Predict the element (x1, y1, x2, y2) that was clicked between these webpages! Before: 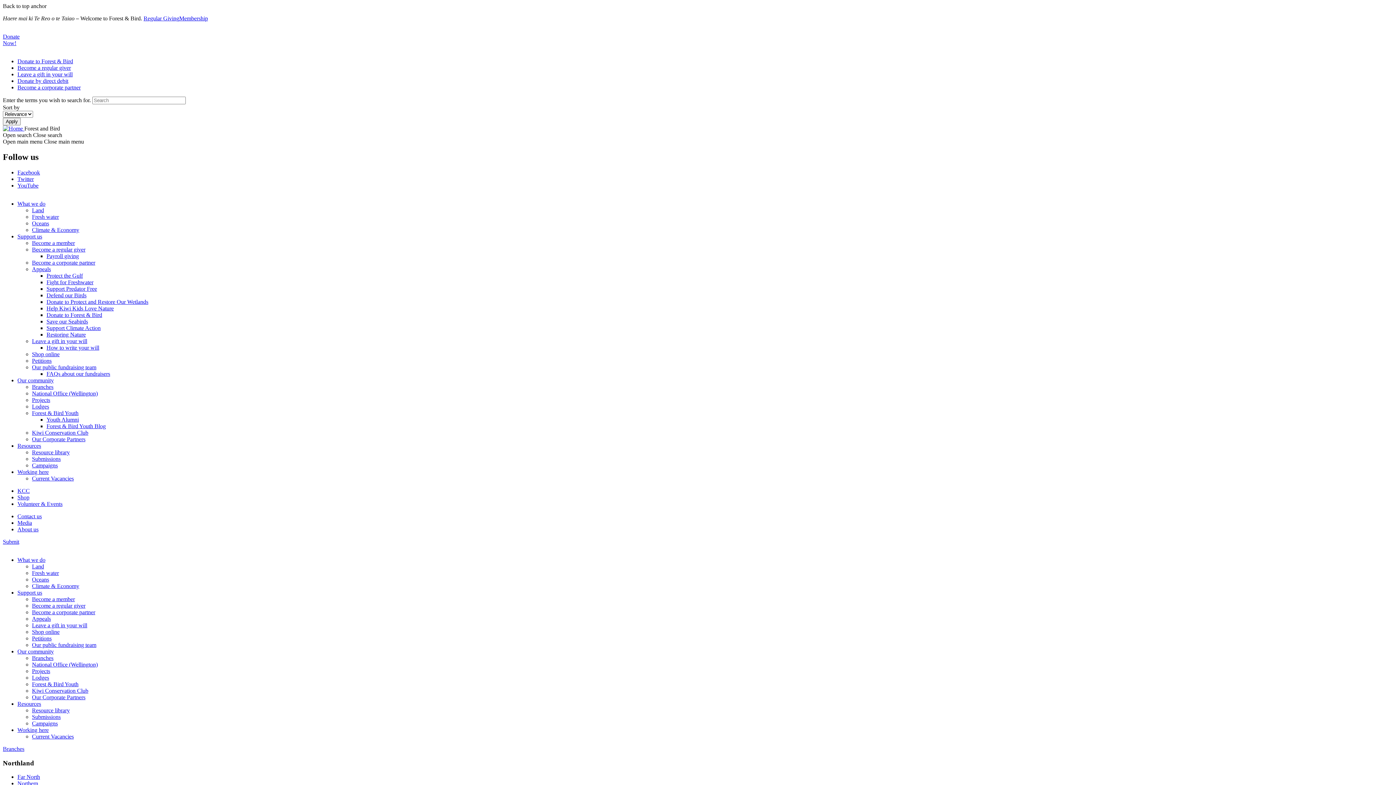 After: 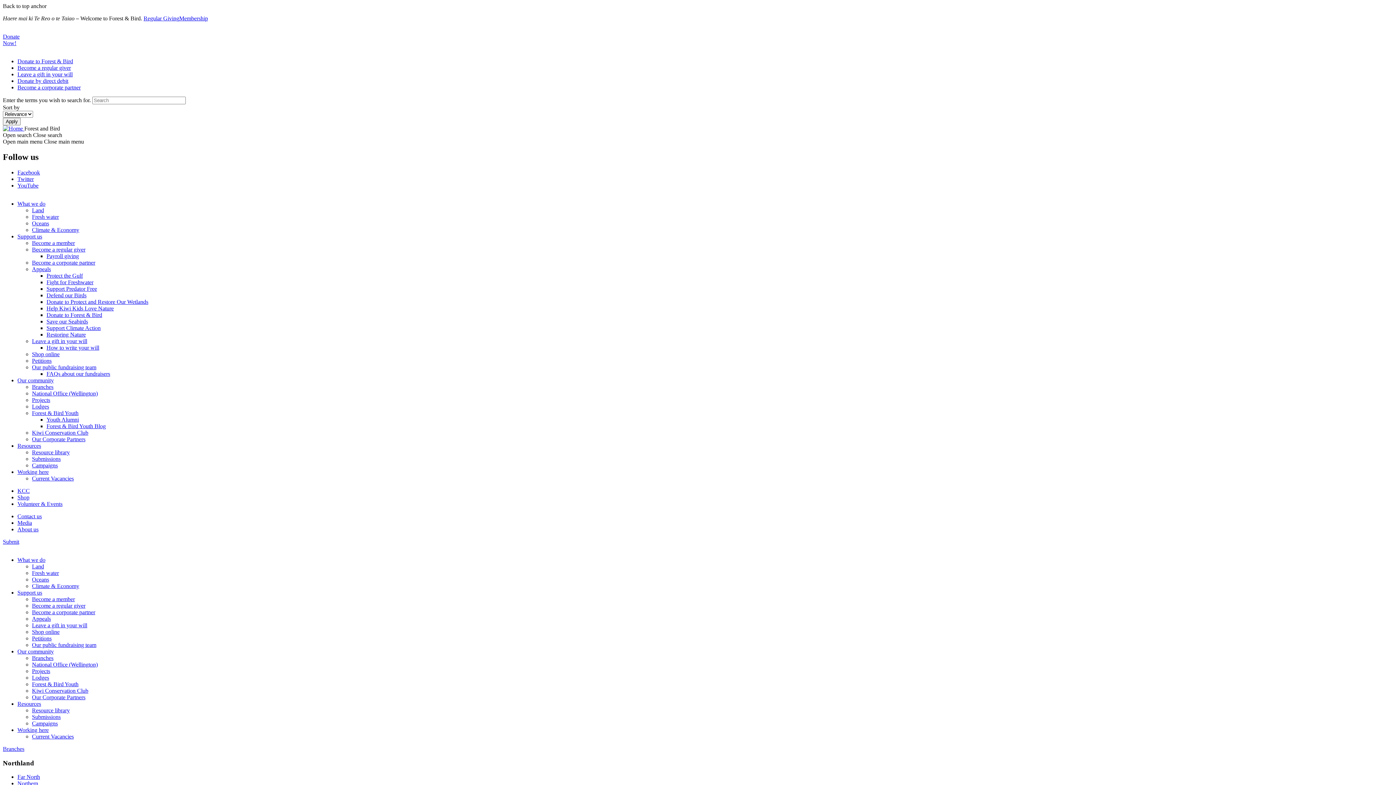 Action: bbox: (17, 727, 48, 733) label: Working here